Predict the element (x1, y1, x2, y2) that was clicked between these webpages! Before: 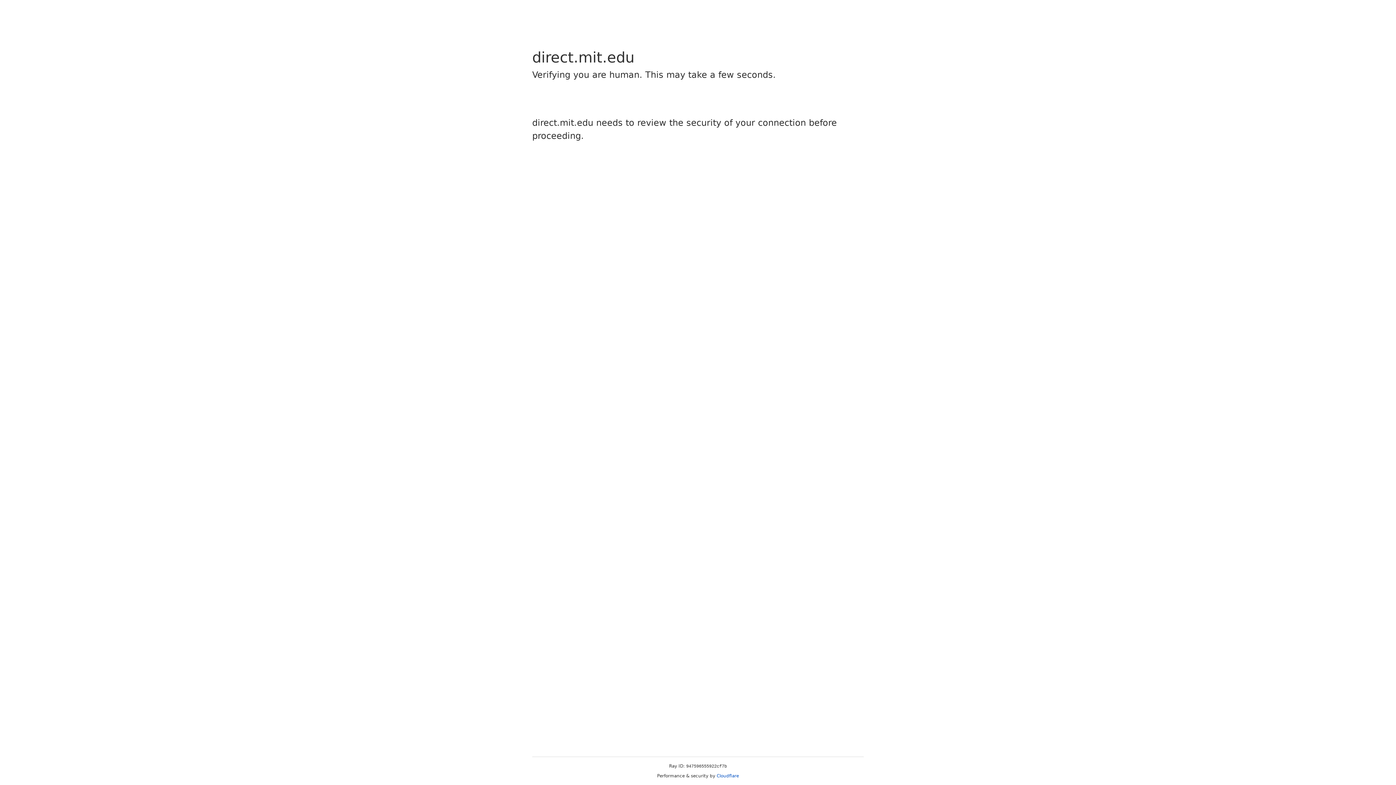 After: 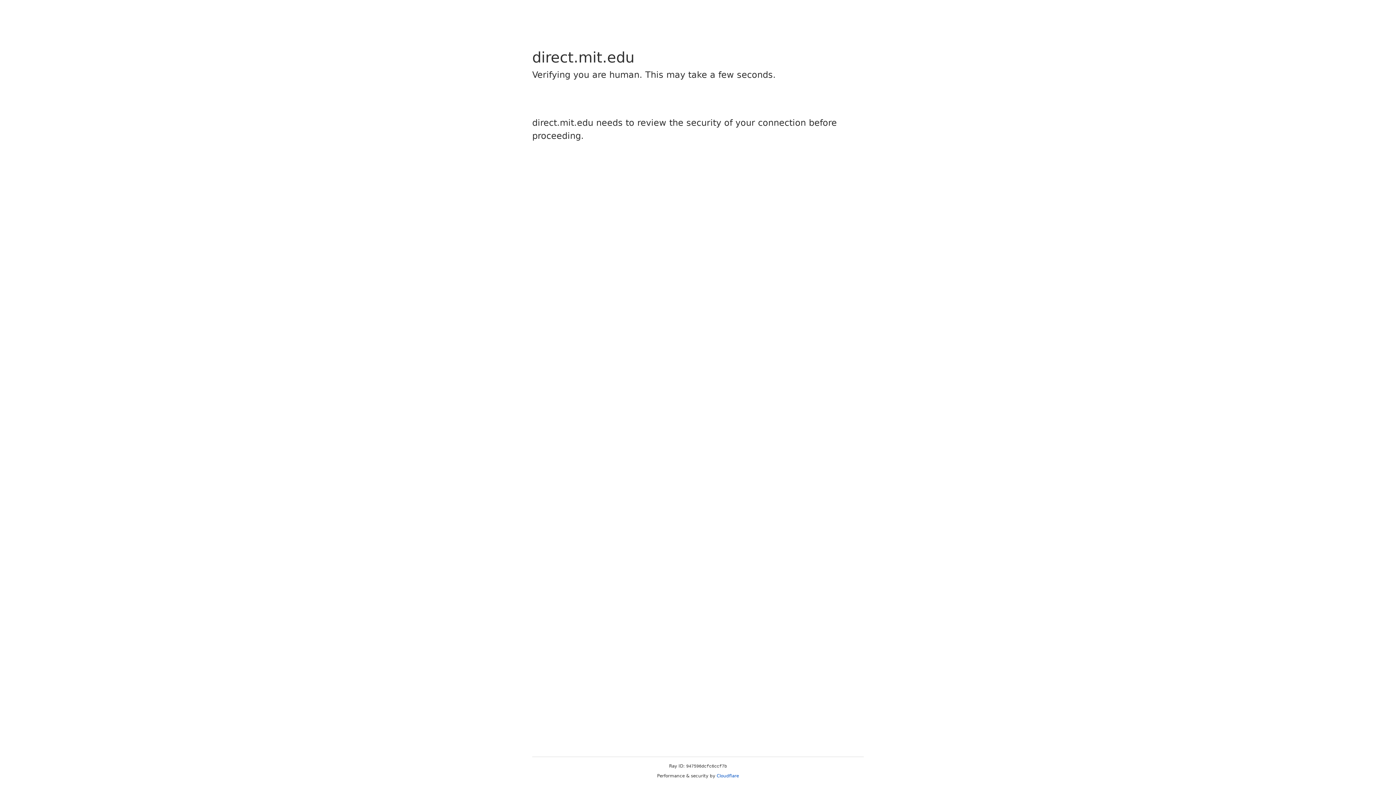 Action: label: Cloudflare bbox: (716, 773, 739, 778)